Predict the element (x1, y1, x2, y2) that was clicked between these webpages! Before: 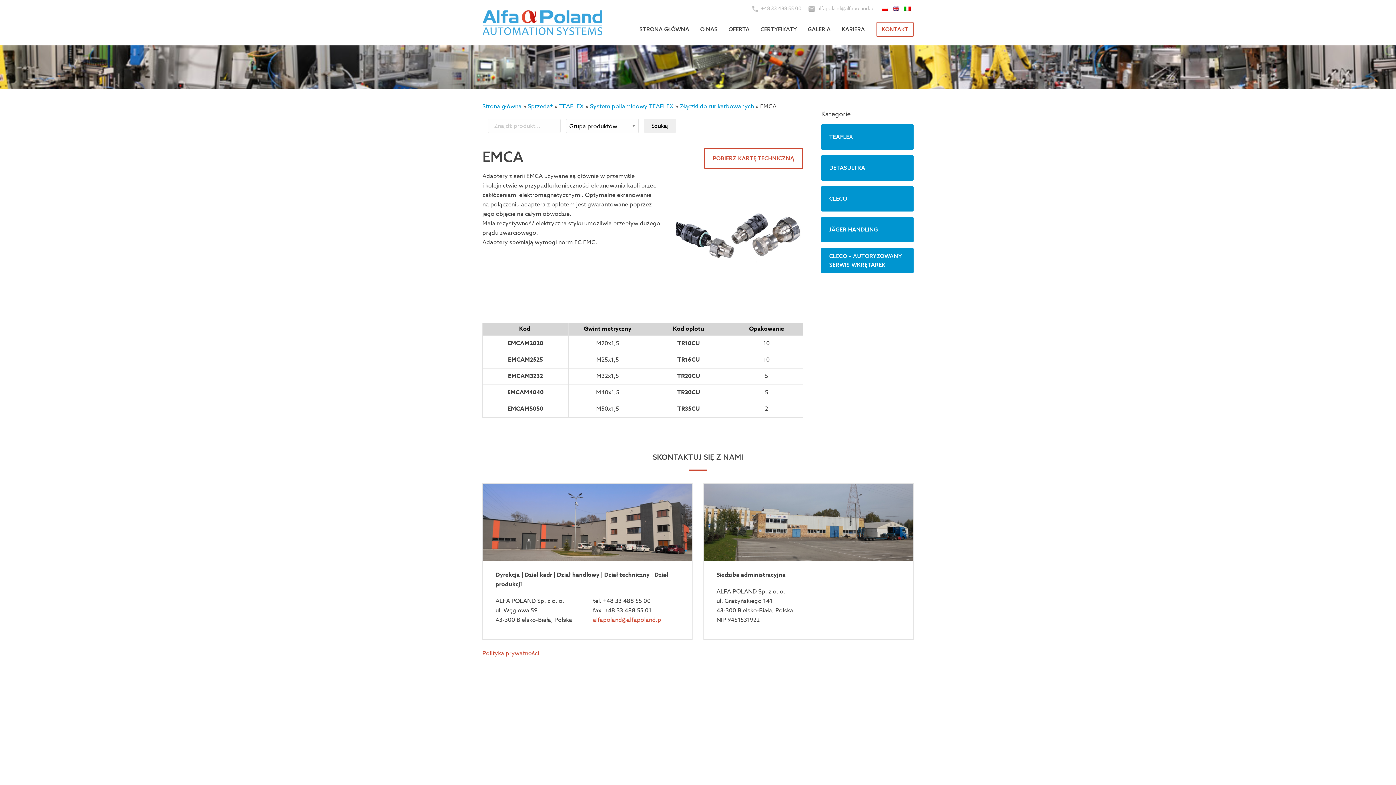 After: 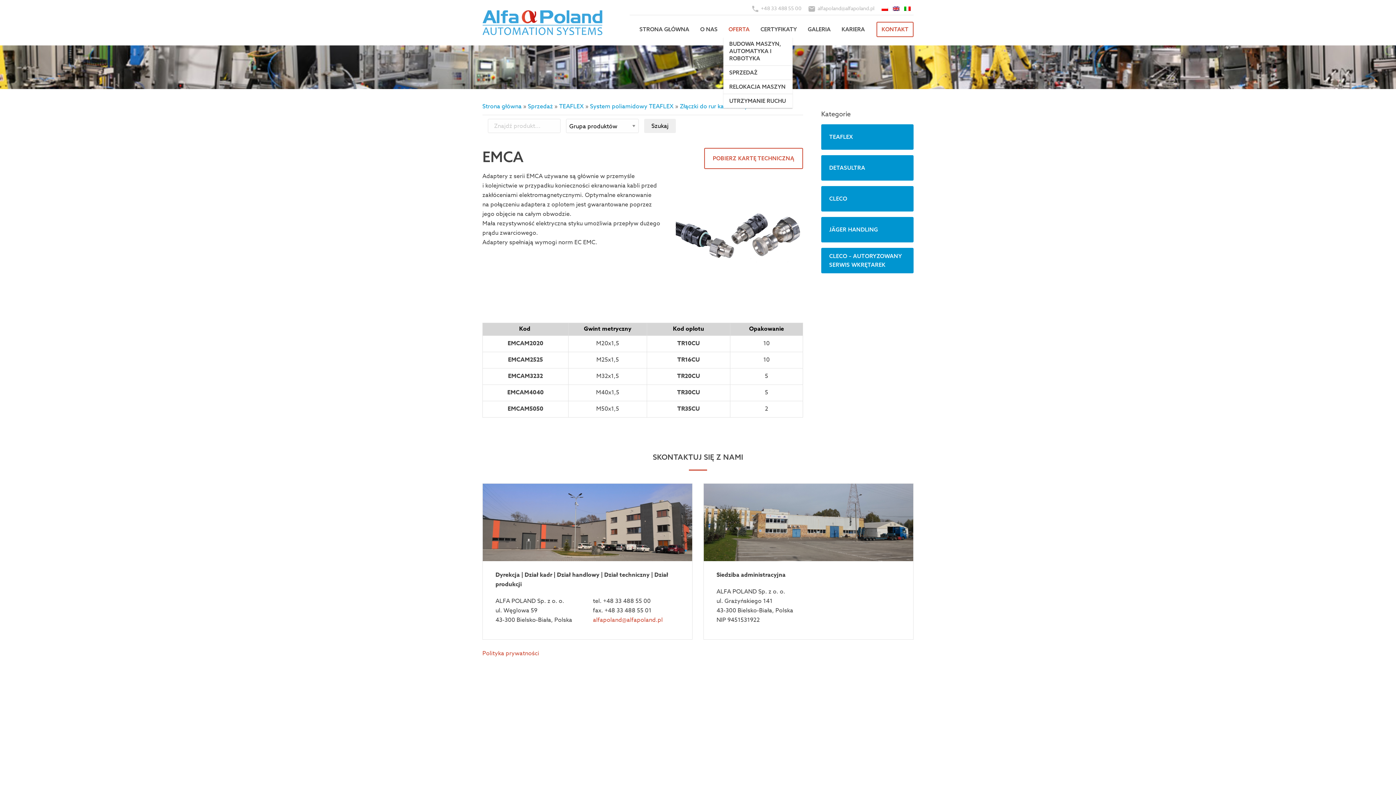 Action: label: OFERTA bbox: (723, 21, 754, 37)